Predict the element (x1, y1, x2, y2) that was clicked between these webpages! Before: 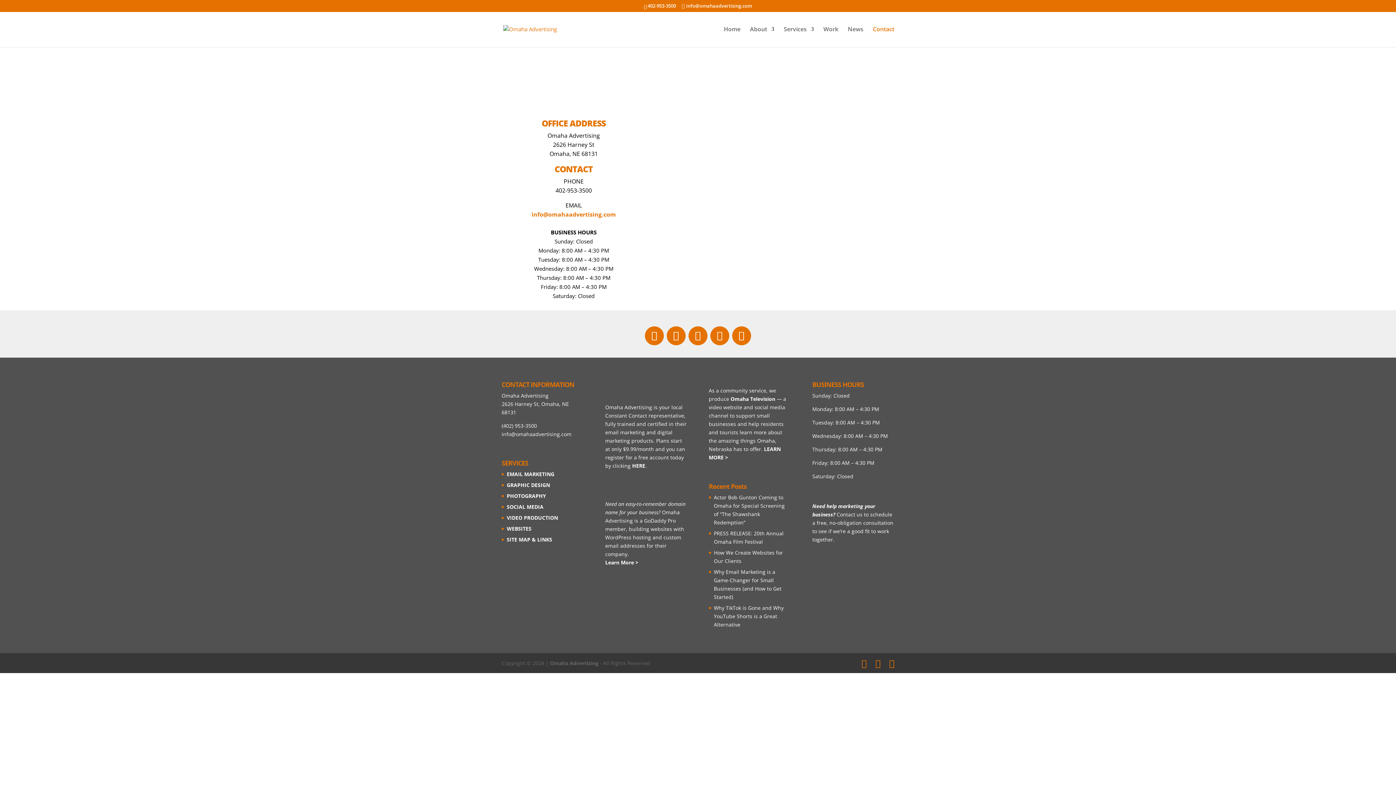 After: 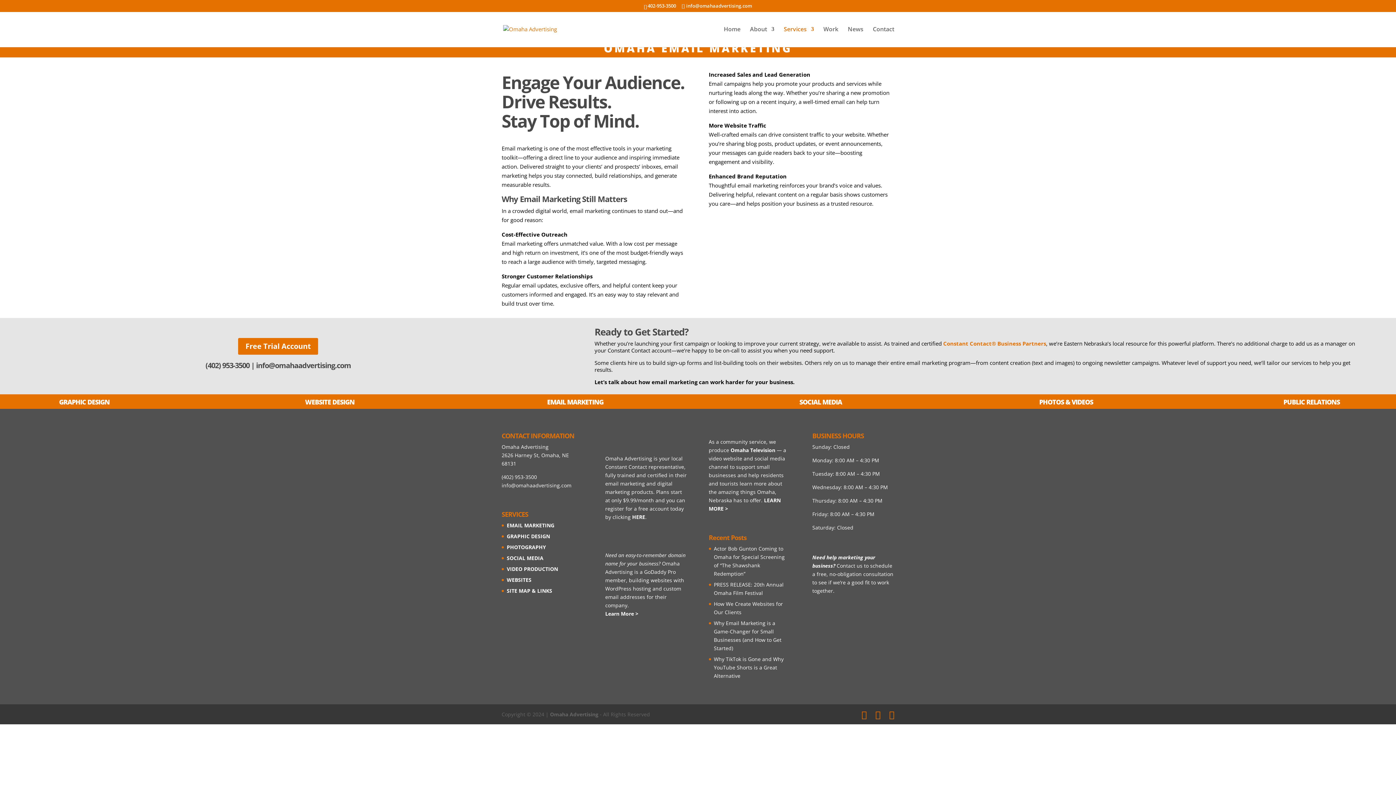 Action: label: EMAIL MARKETING bbox: (506, 470, 554, 477)